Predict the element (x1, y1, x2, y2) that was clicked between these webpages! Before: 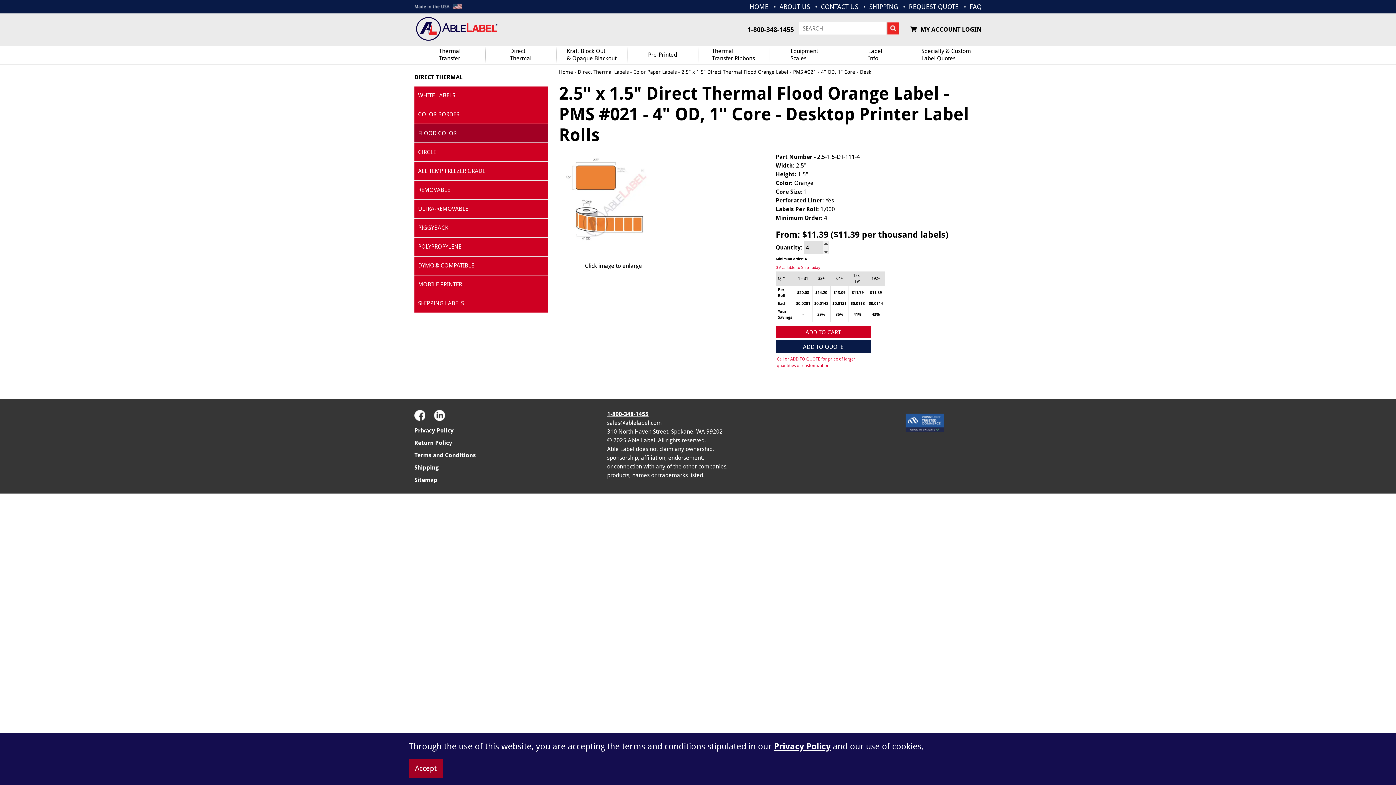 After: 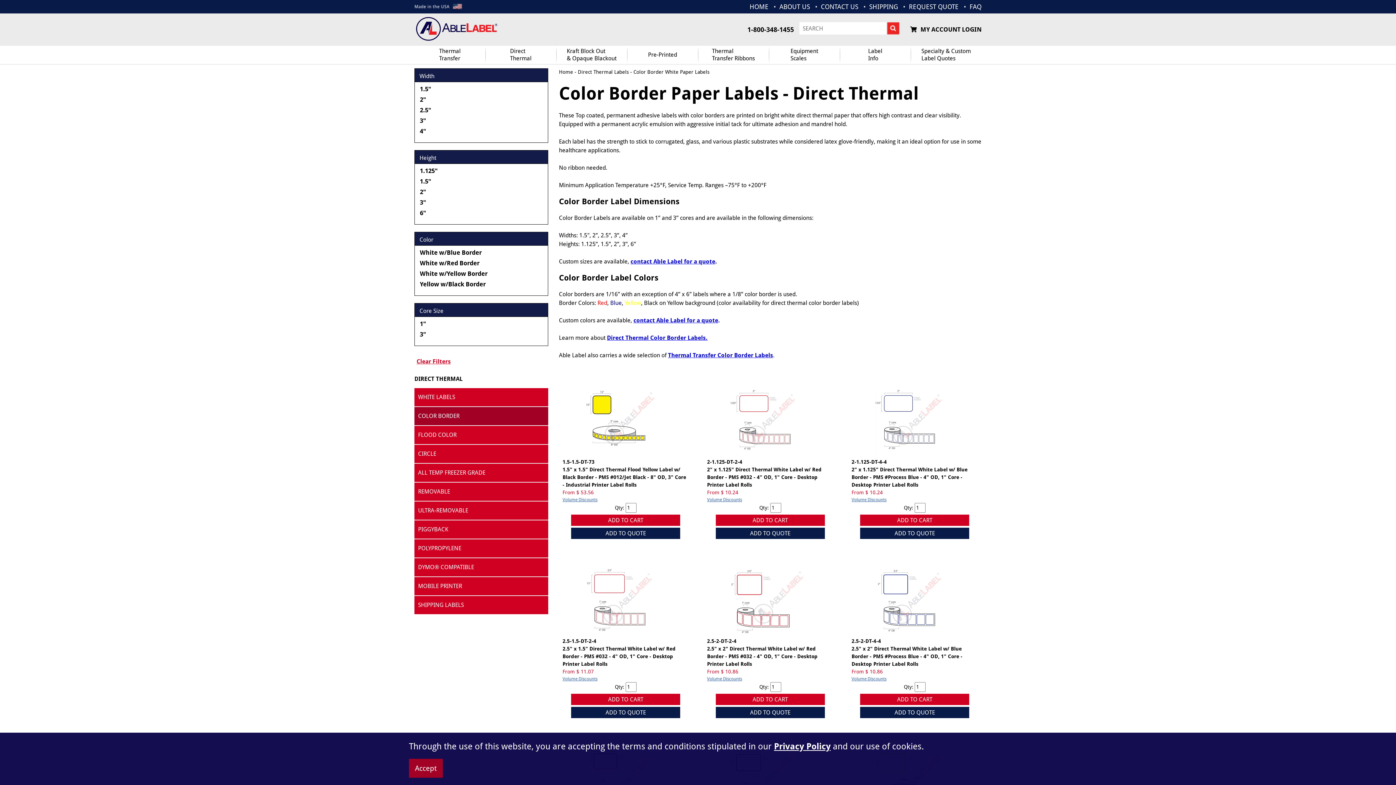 Action: label: COLOR BORDER bbox: (414, 105, 548, 123)